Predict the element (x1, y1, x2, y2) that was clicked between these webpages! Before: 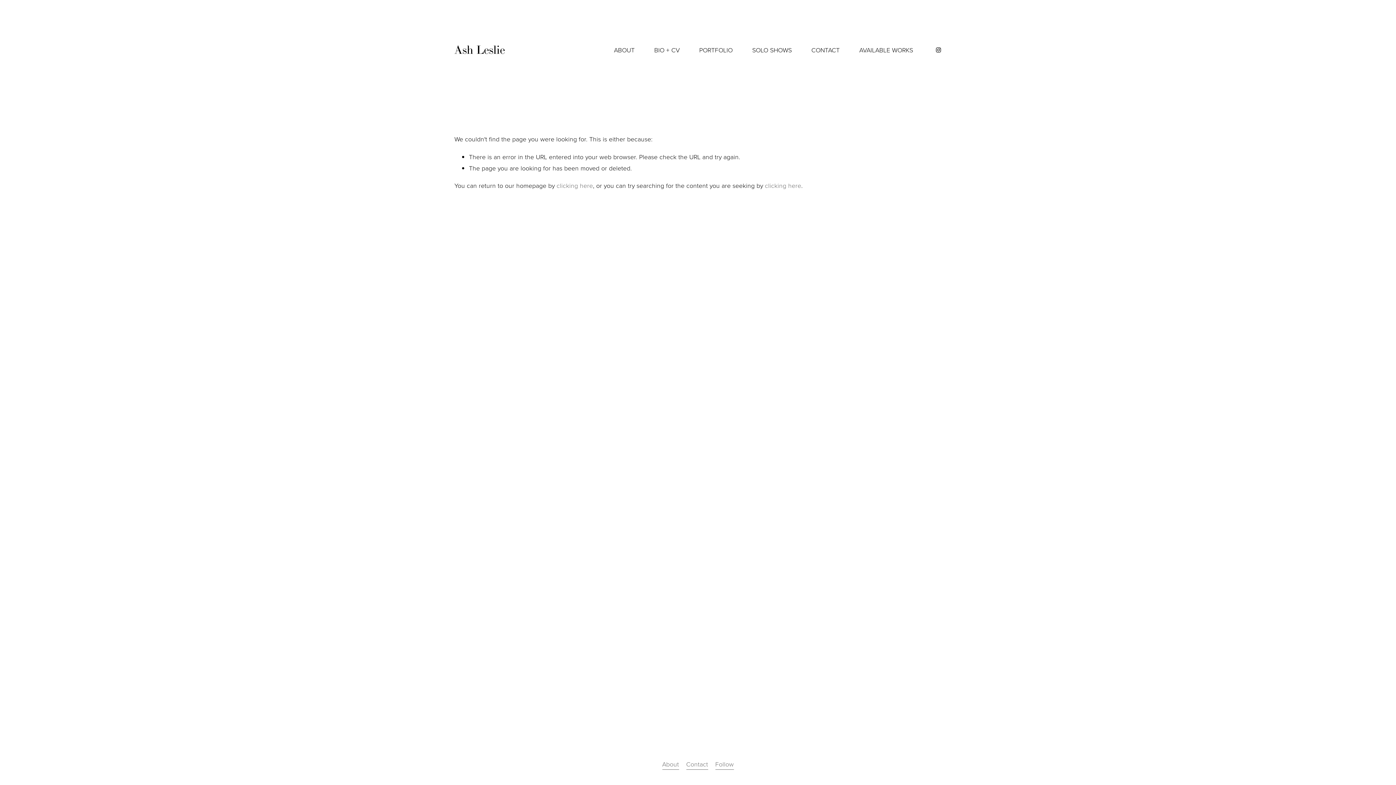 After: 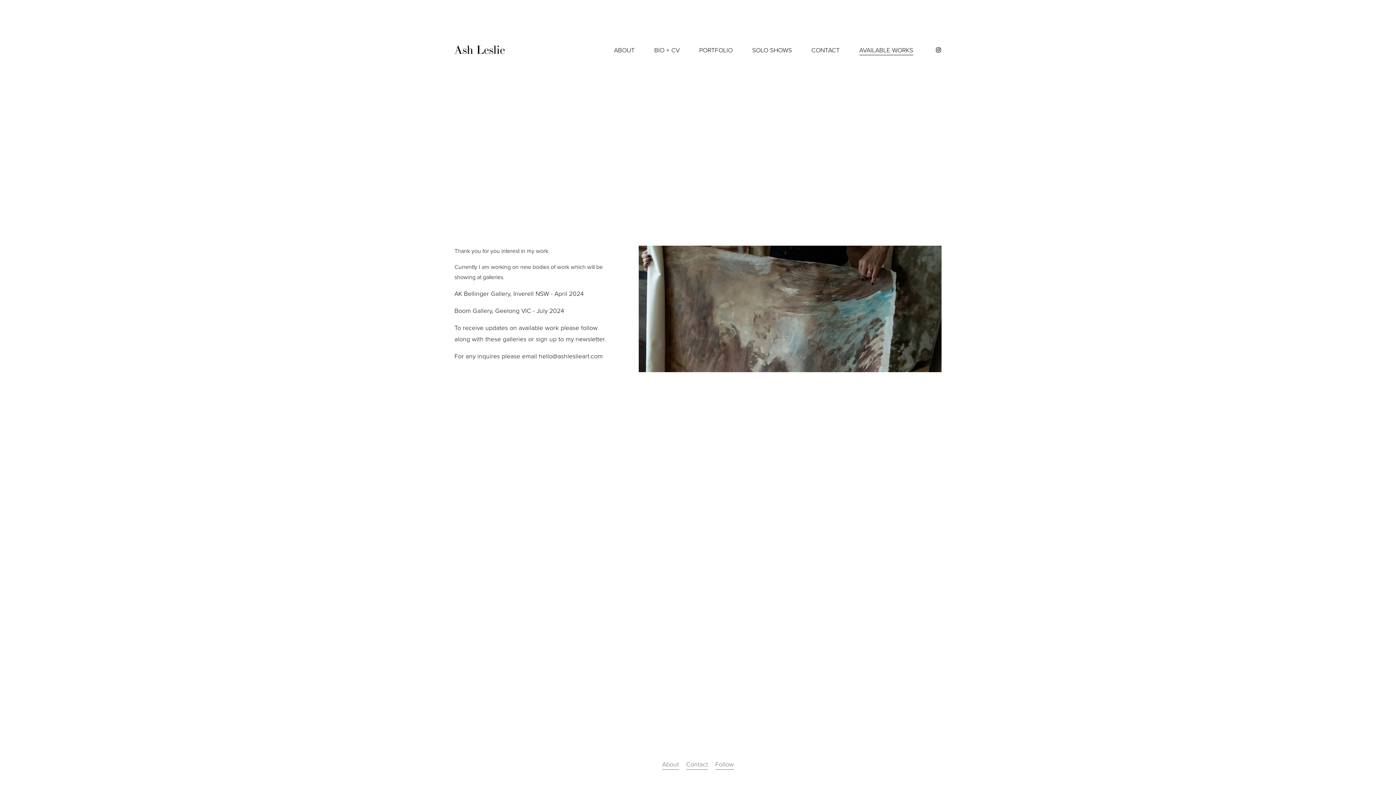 Action: bbox: (859, 43, 913, 56) label: AVAILABLE WORKS